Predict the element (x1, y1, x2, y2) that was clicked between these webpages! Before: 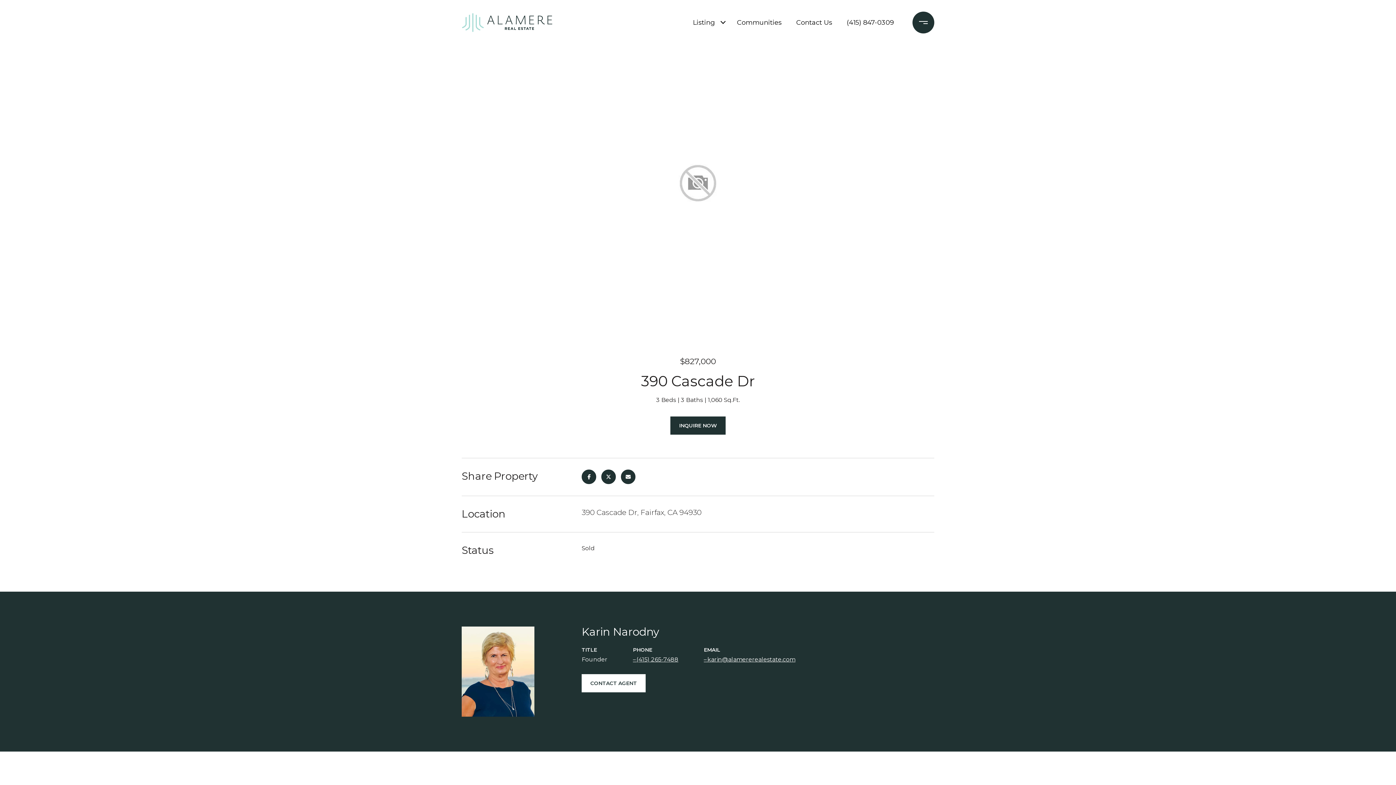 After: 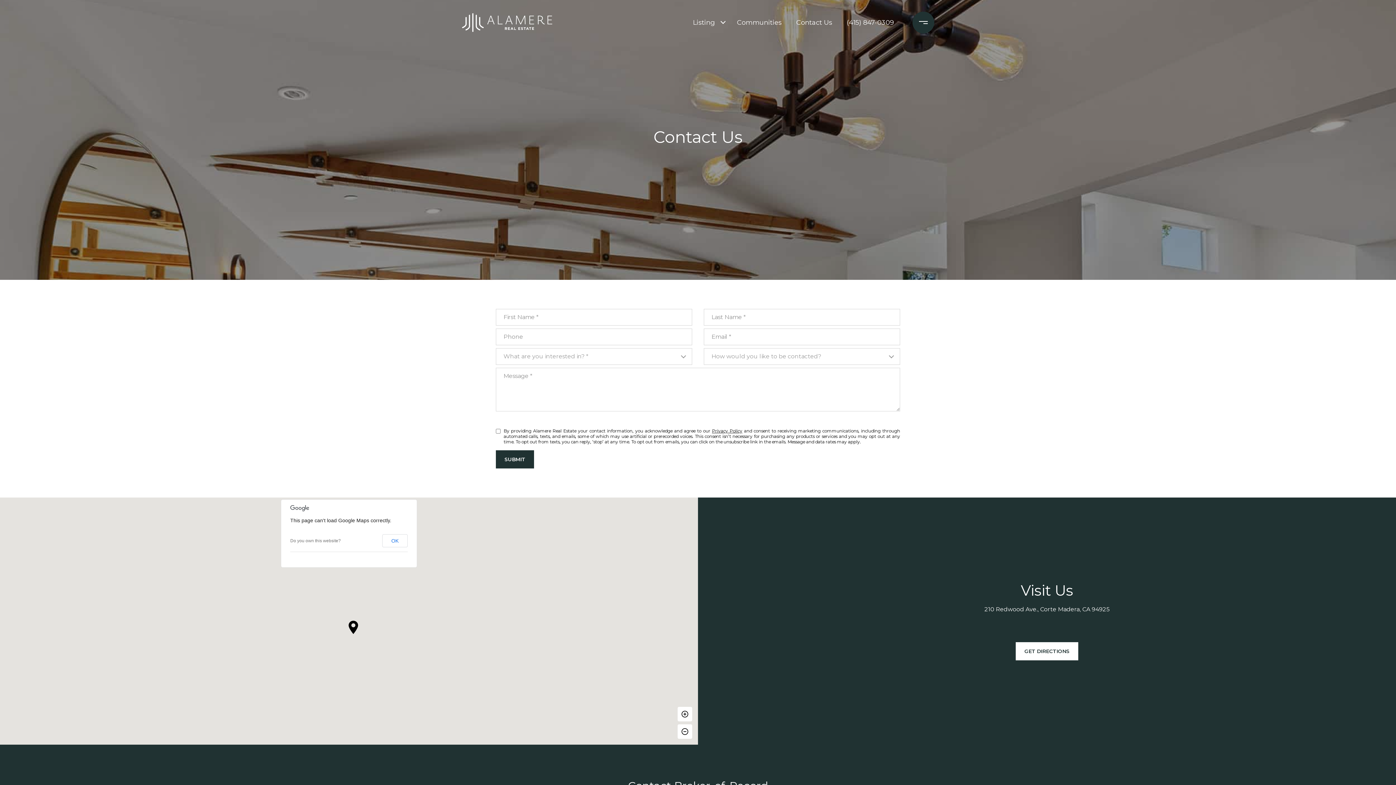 Action: bbox: (792, 10, 836, 34) label: Contact Us